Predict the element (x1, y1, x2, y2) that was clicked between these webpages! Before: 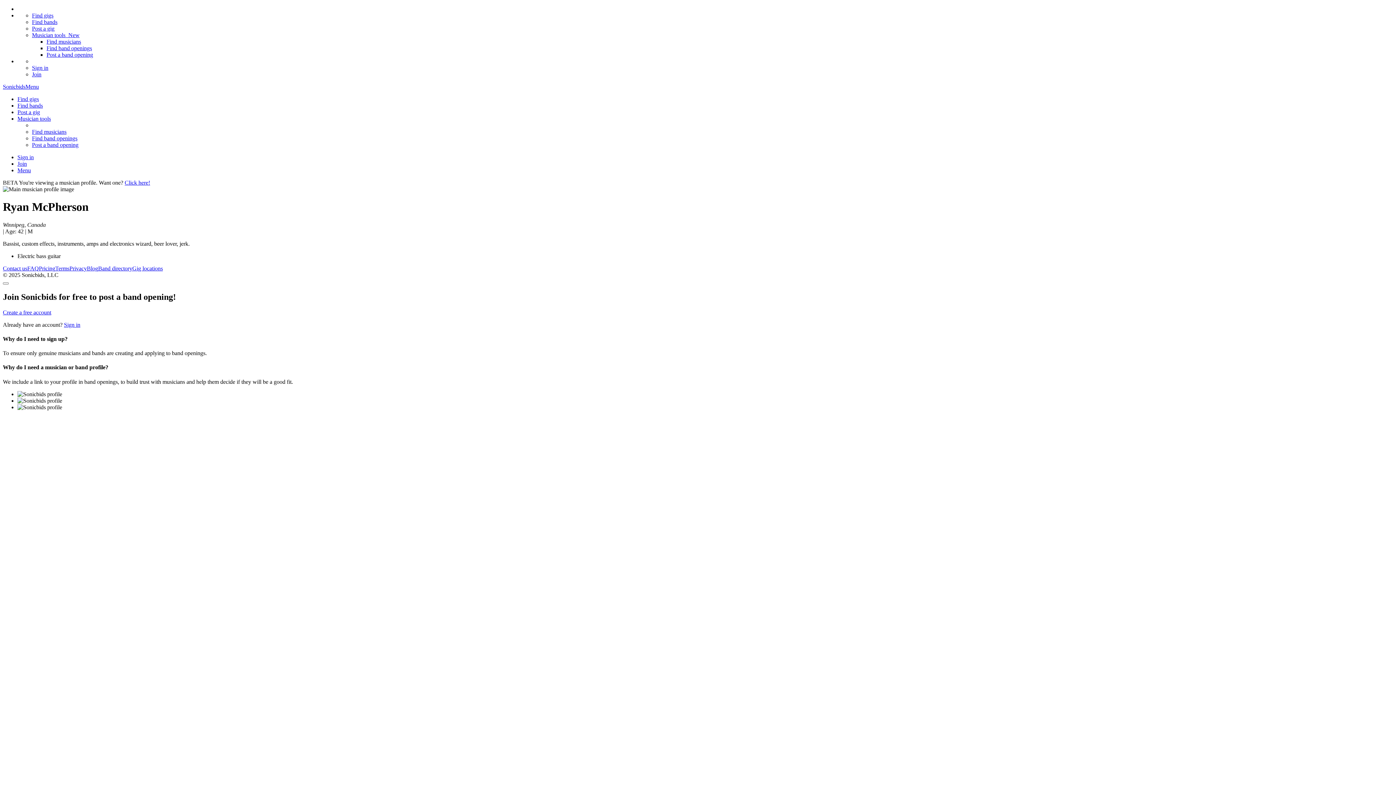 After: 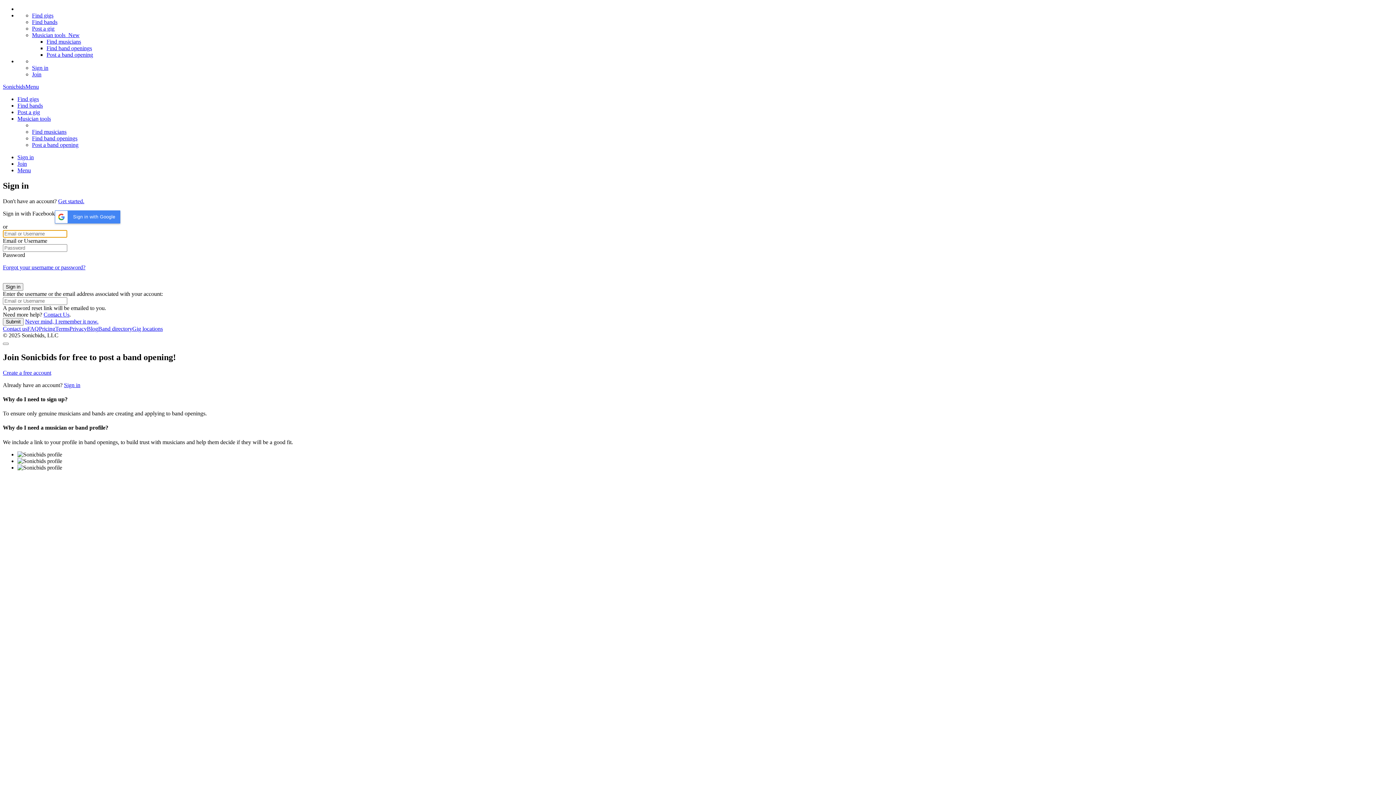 Action: bbox: (64, 321, 80, 327) label: Sign in